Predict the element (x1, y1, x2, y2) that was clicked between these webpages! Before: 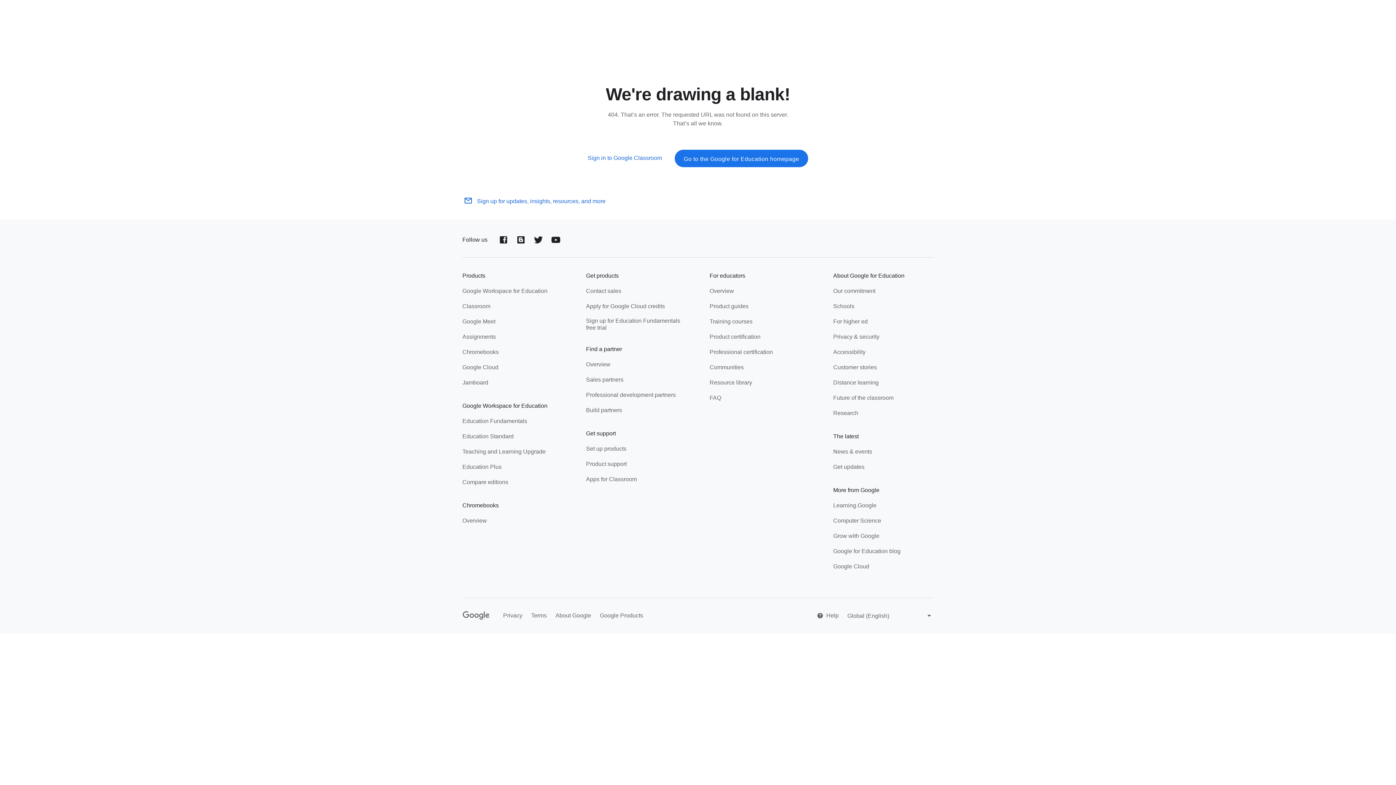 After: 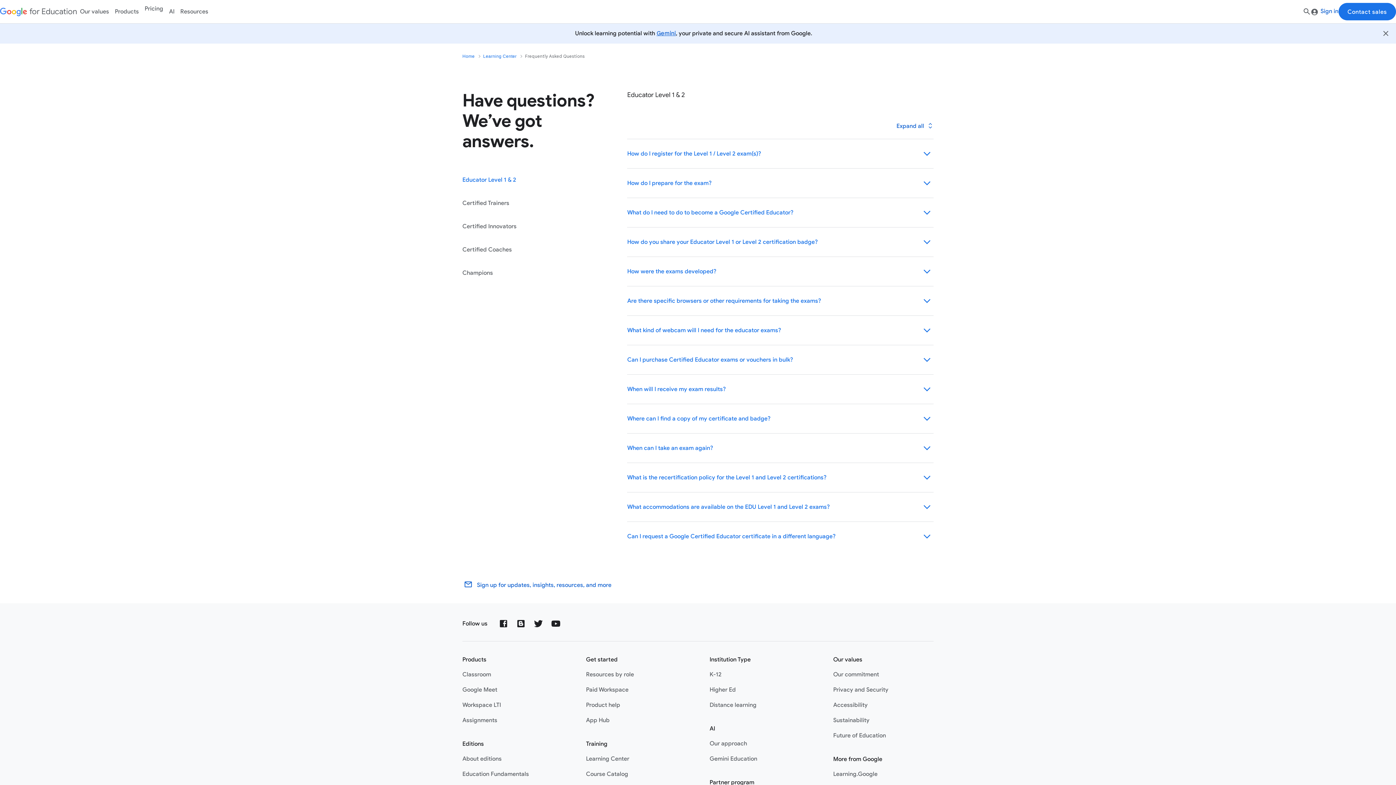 Action: bbox: (709, 394, 721, 403) label: FAQ